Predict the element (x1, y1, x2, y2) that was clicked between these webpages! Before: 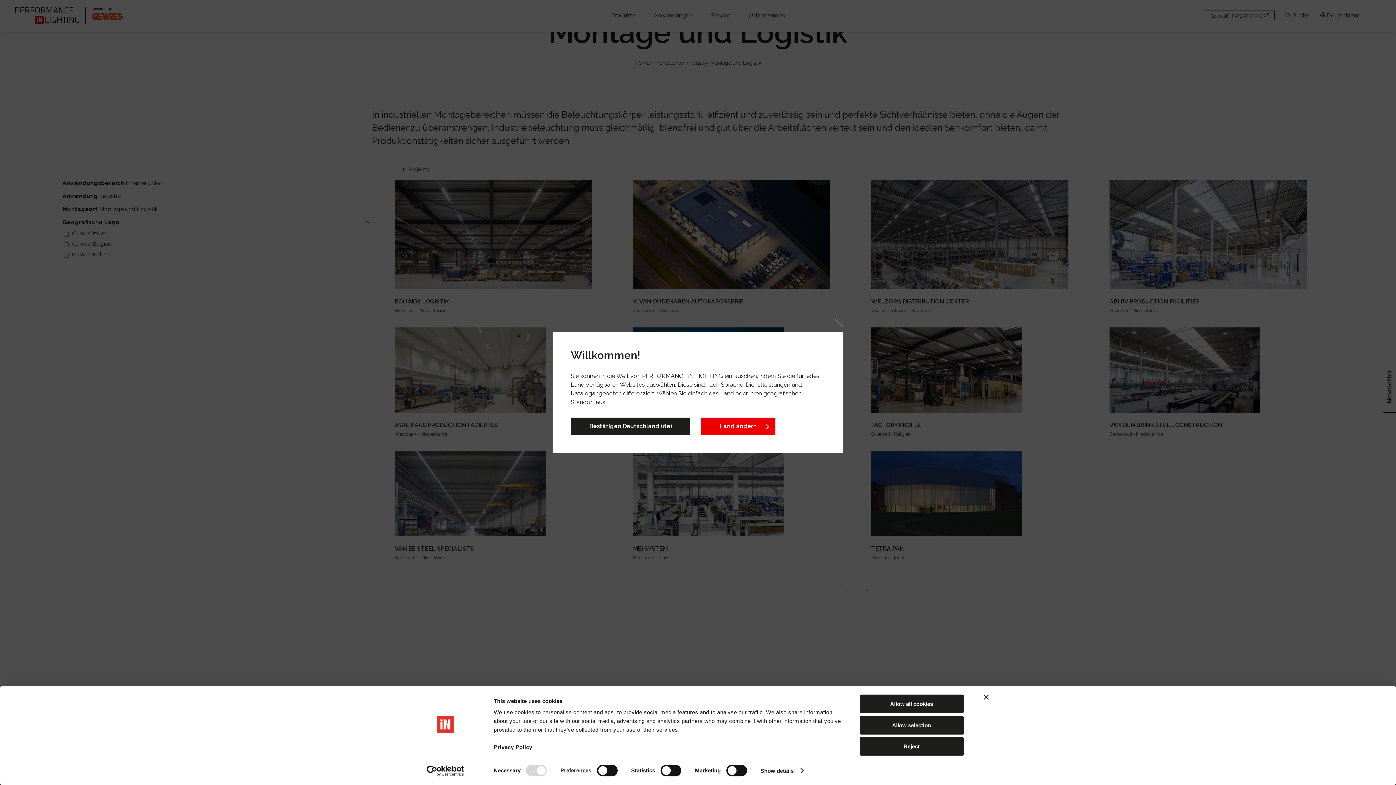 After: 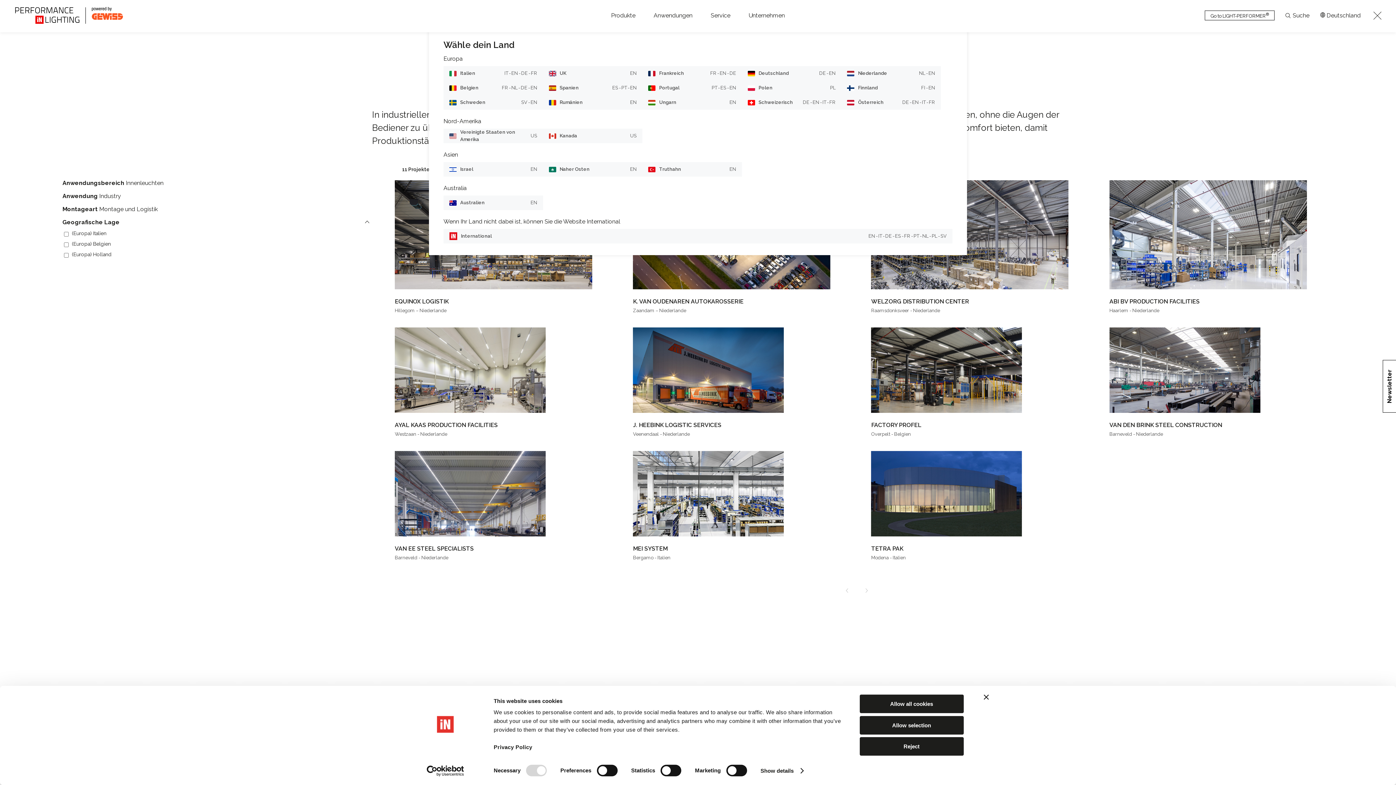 Action: label: Land ändern bbox: (701, 417, 775, 435)